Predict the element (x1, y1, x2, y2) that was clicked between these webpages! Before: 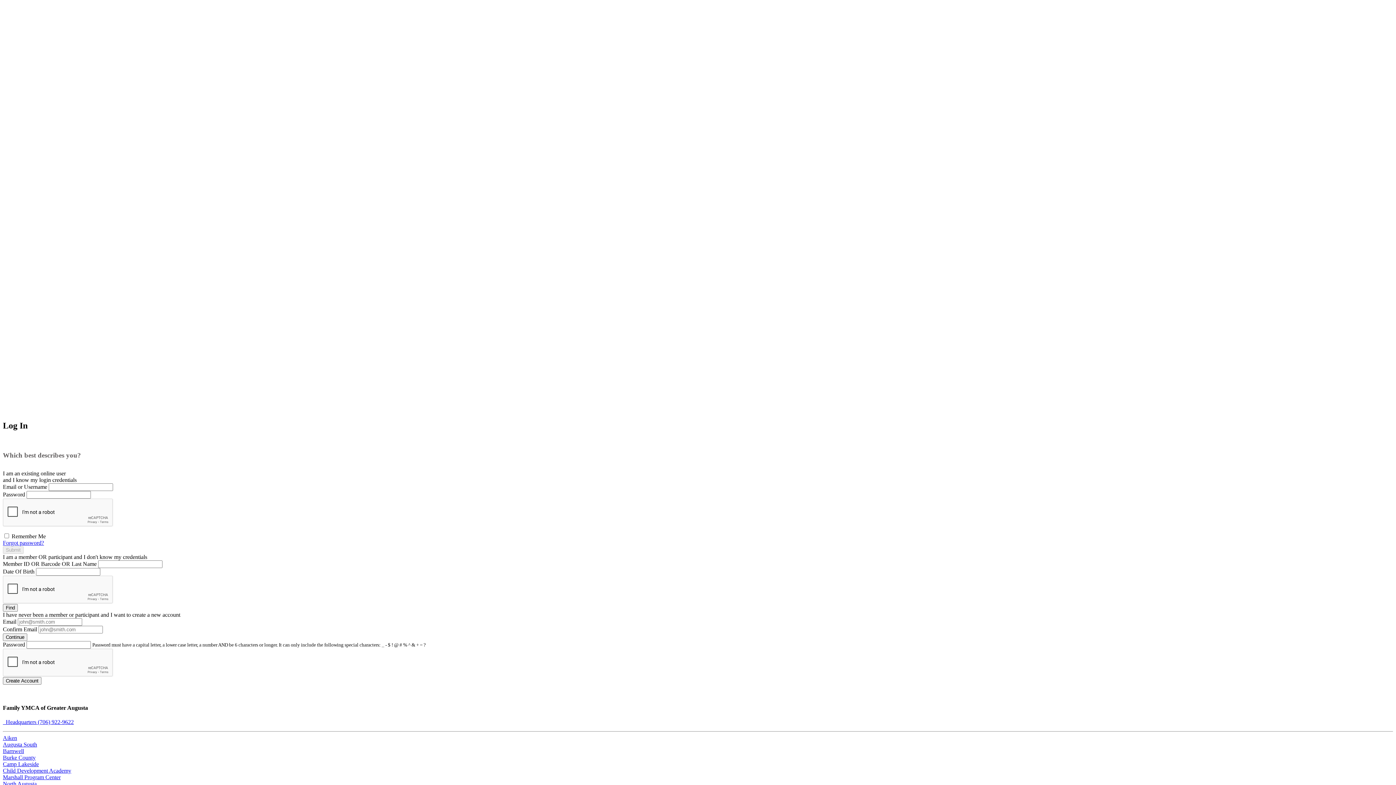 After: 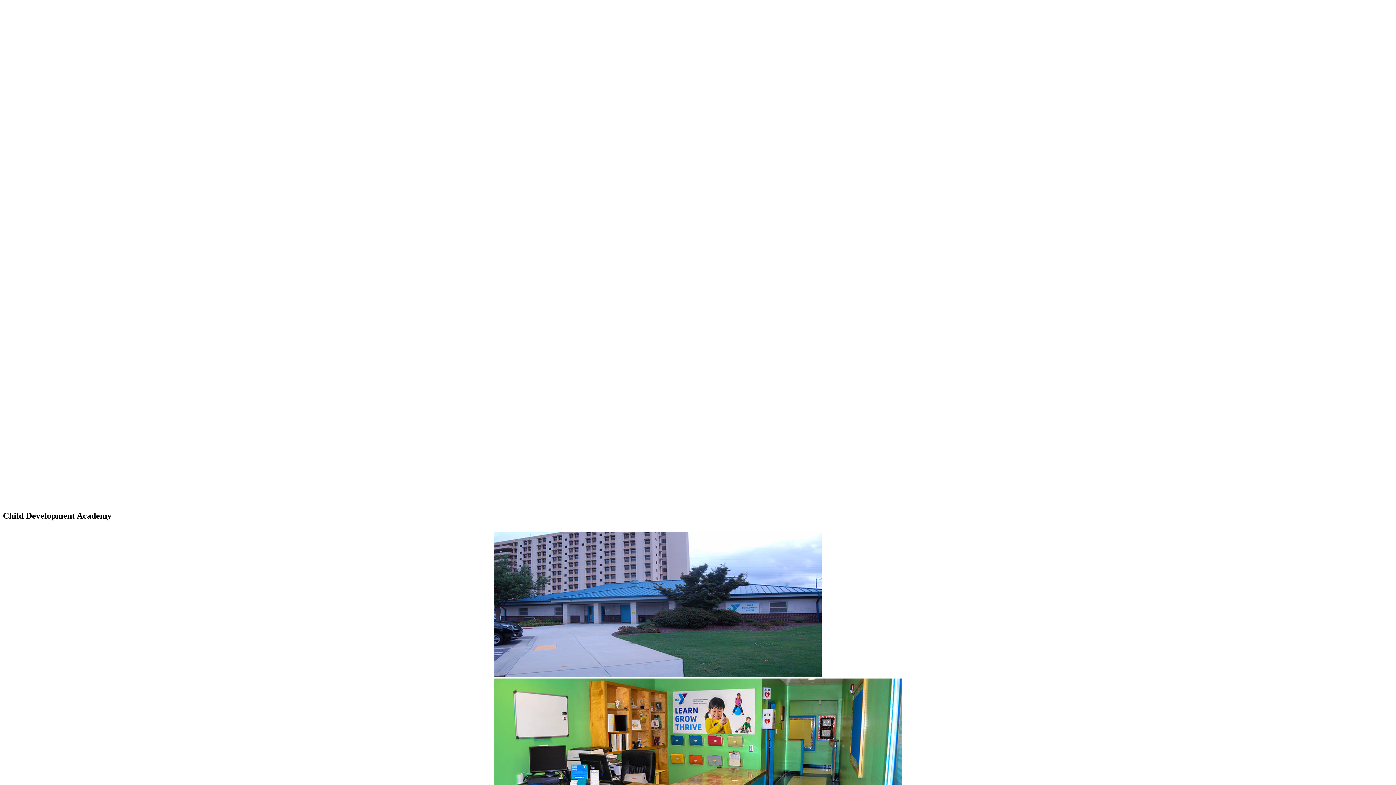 Action: bbox: (2, 768, 71, 774) label: Child Development Academy